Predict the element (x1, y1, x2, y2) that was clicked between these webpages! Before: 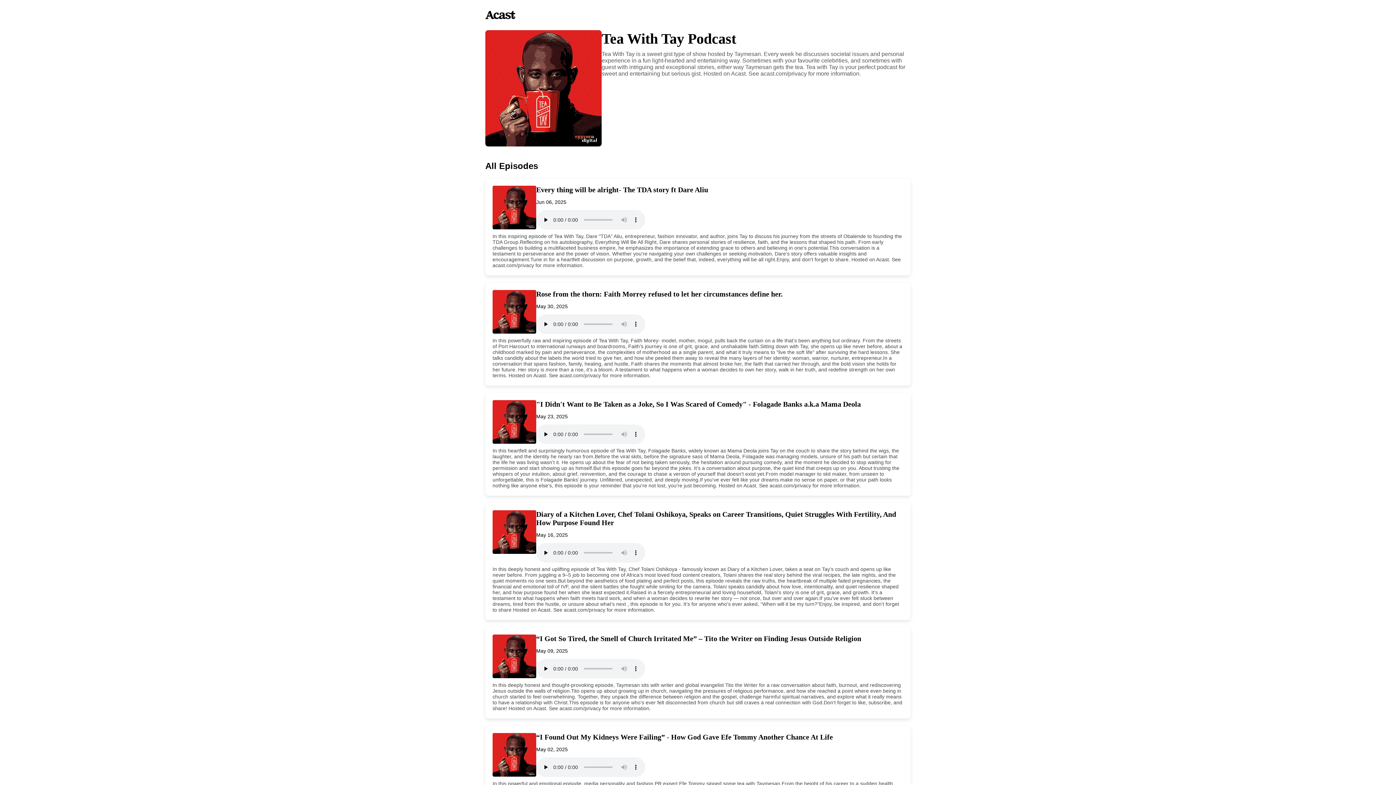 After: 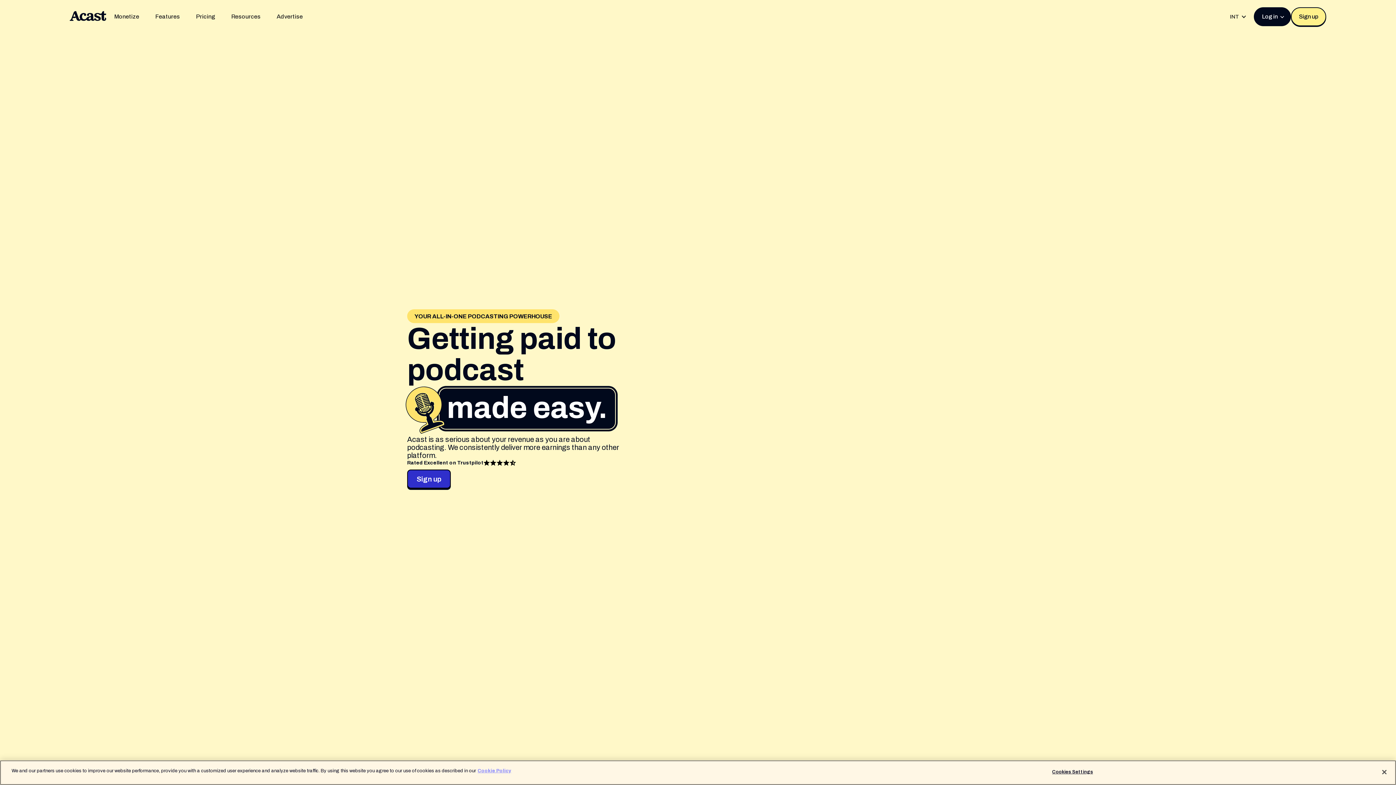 Action: bbox: (485, 0, 910, 8)